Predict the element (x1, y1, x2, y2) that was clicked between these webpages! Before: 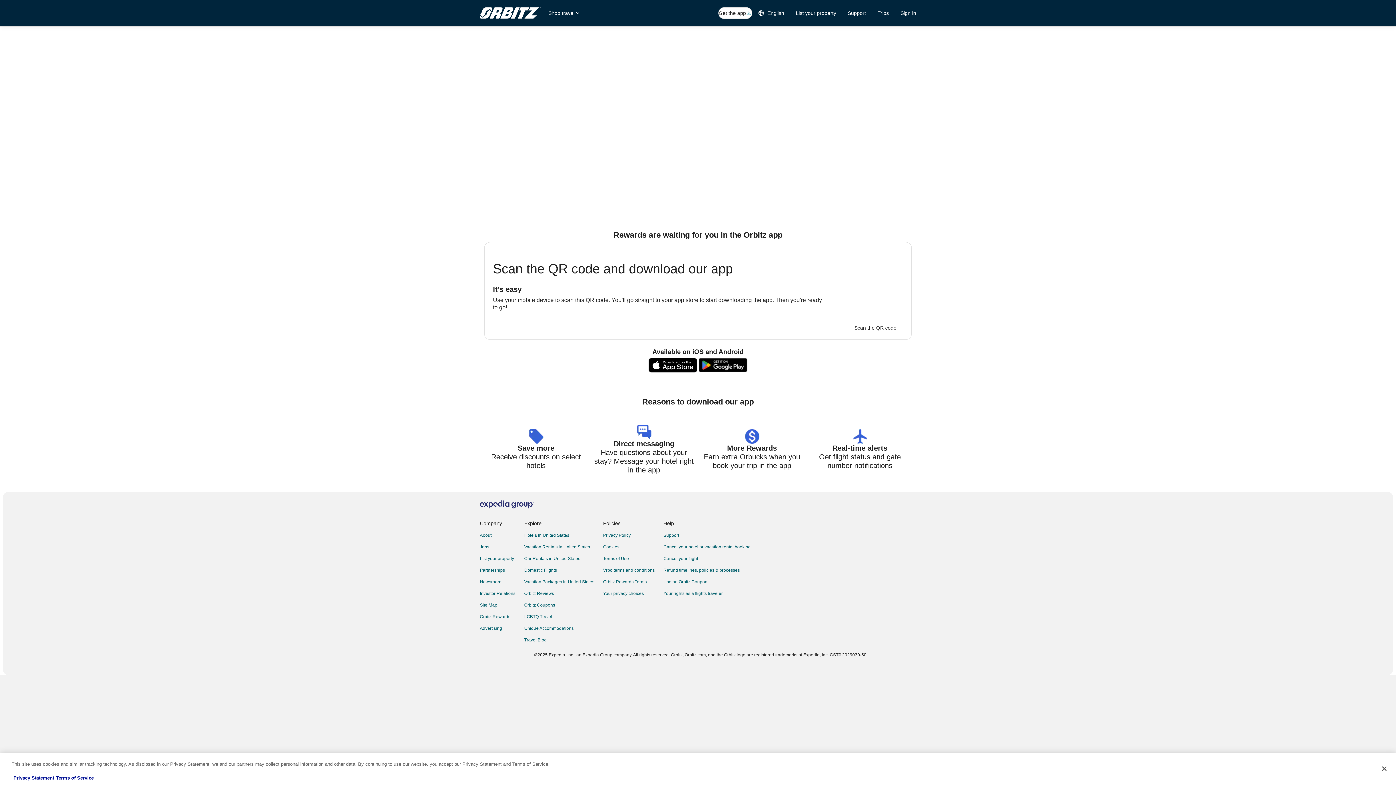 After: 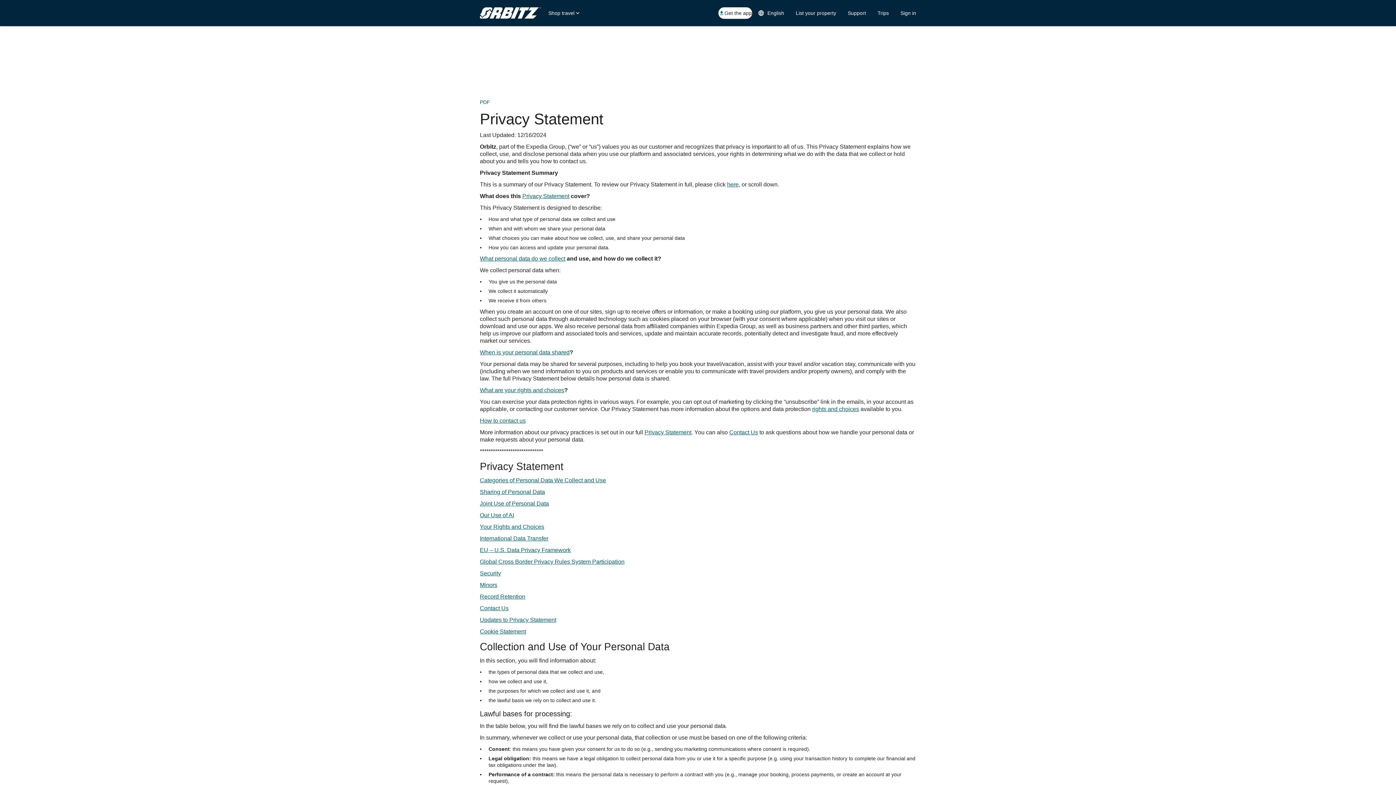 Action: label: Privacy Statement bbox: (13, 775, 54, 781)